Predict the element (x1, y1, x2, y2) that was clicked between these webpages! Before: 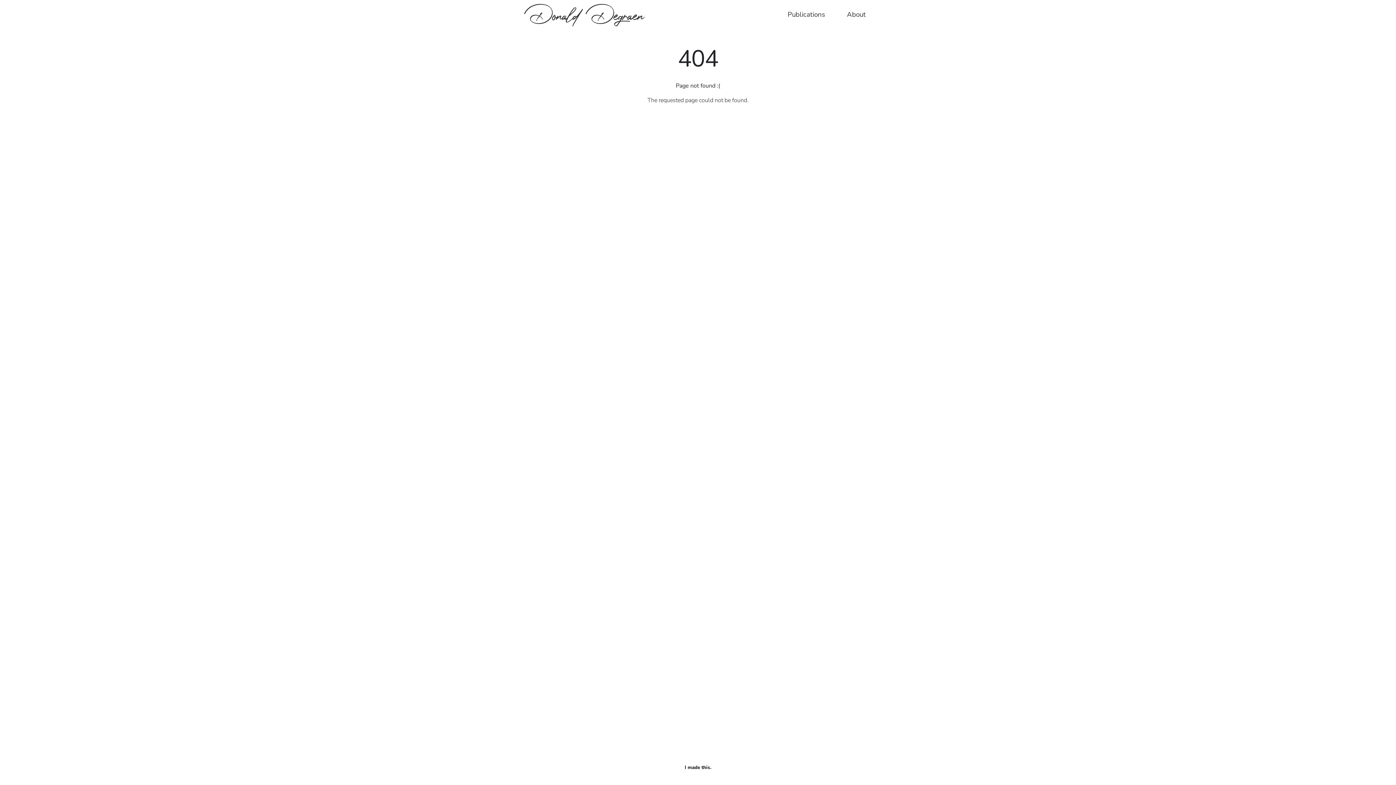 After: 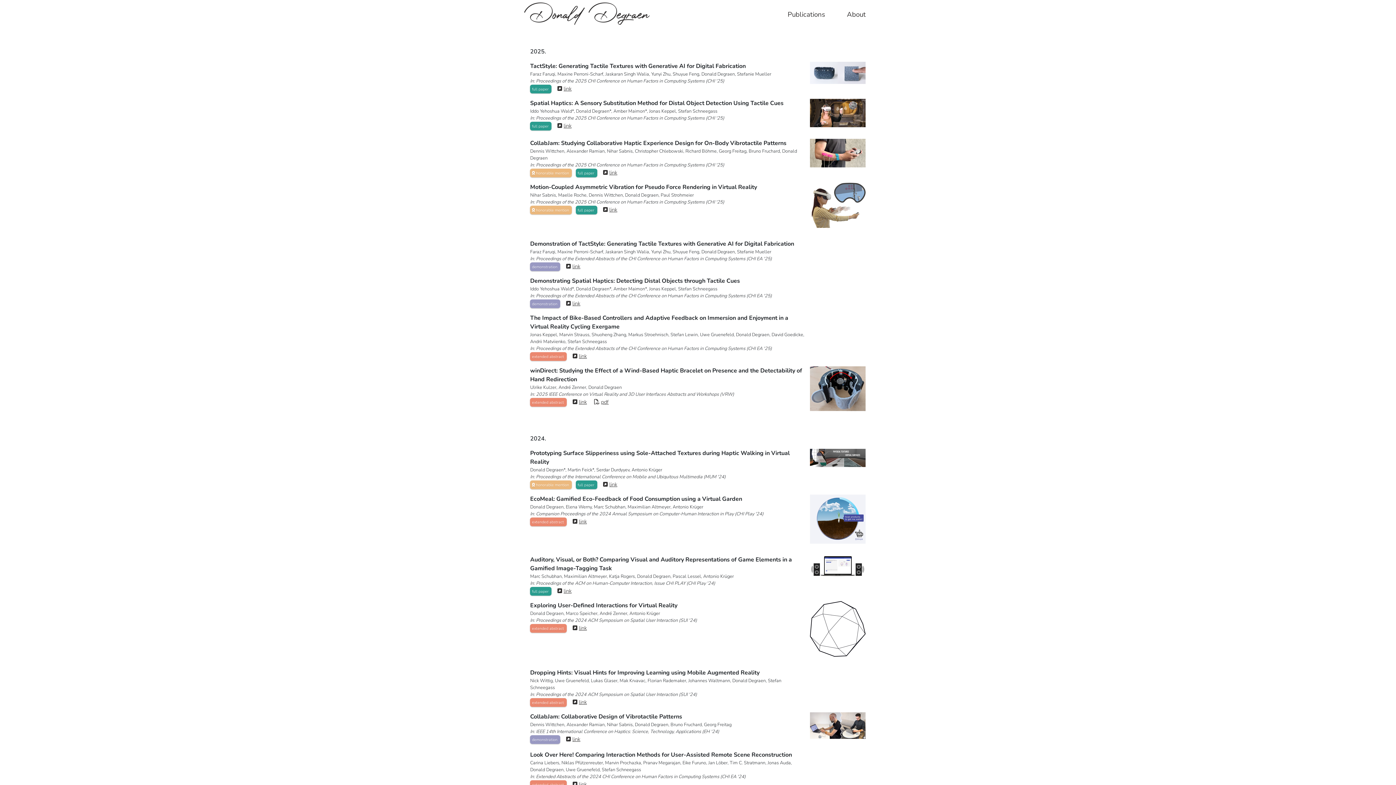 Action: bbox: (787, 9, 825, 19) label: Publications